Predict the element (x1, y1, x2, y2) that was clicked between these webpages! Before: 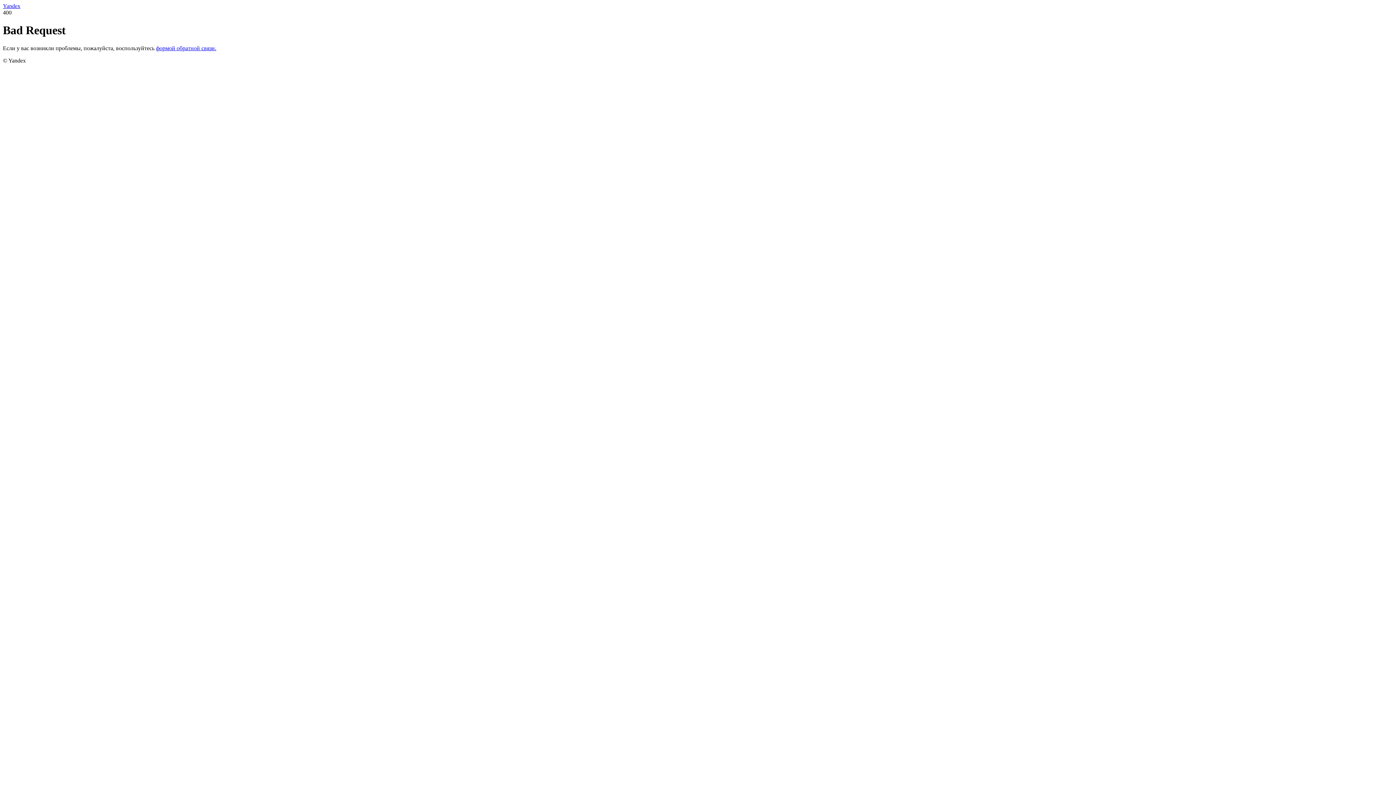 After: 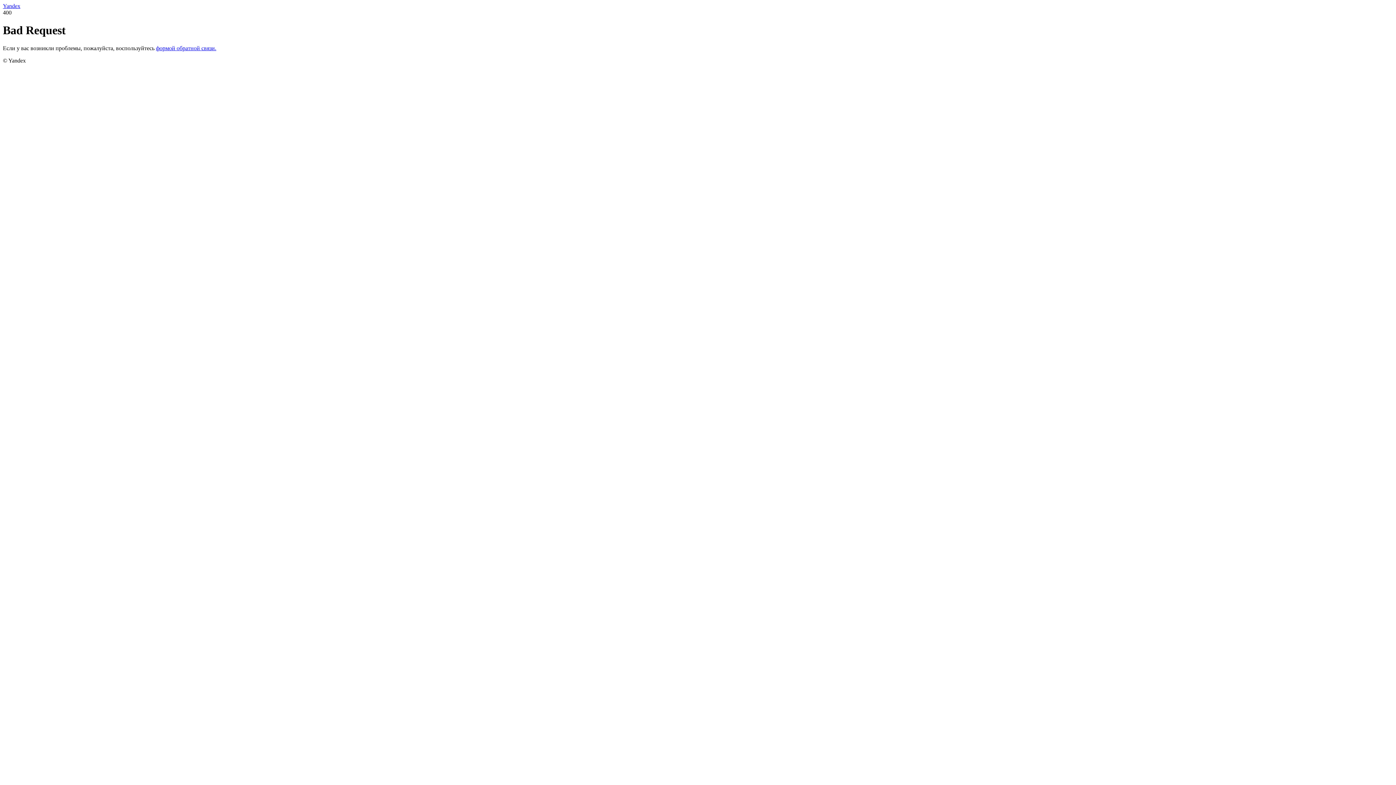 Action: bbox: (156, 45, 216, 51) label: формой обратной связи.